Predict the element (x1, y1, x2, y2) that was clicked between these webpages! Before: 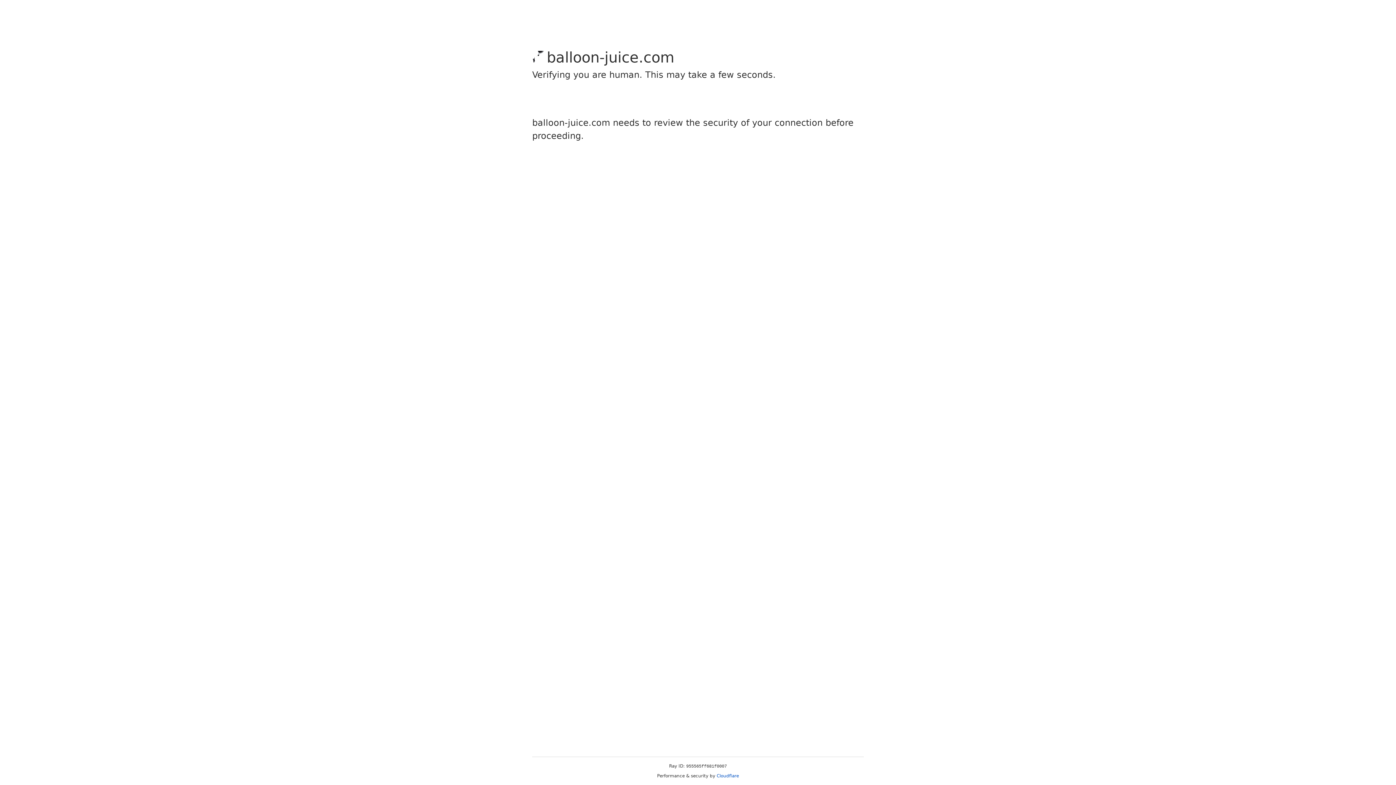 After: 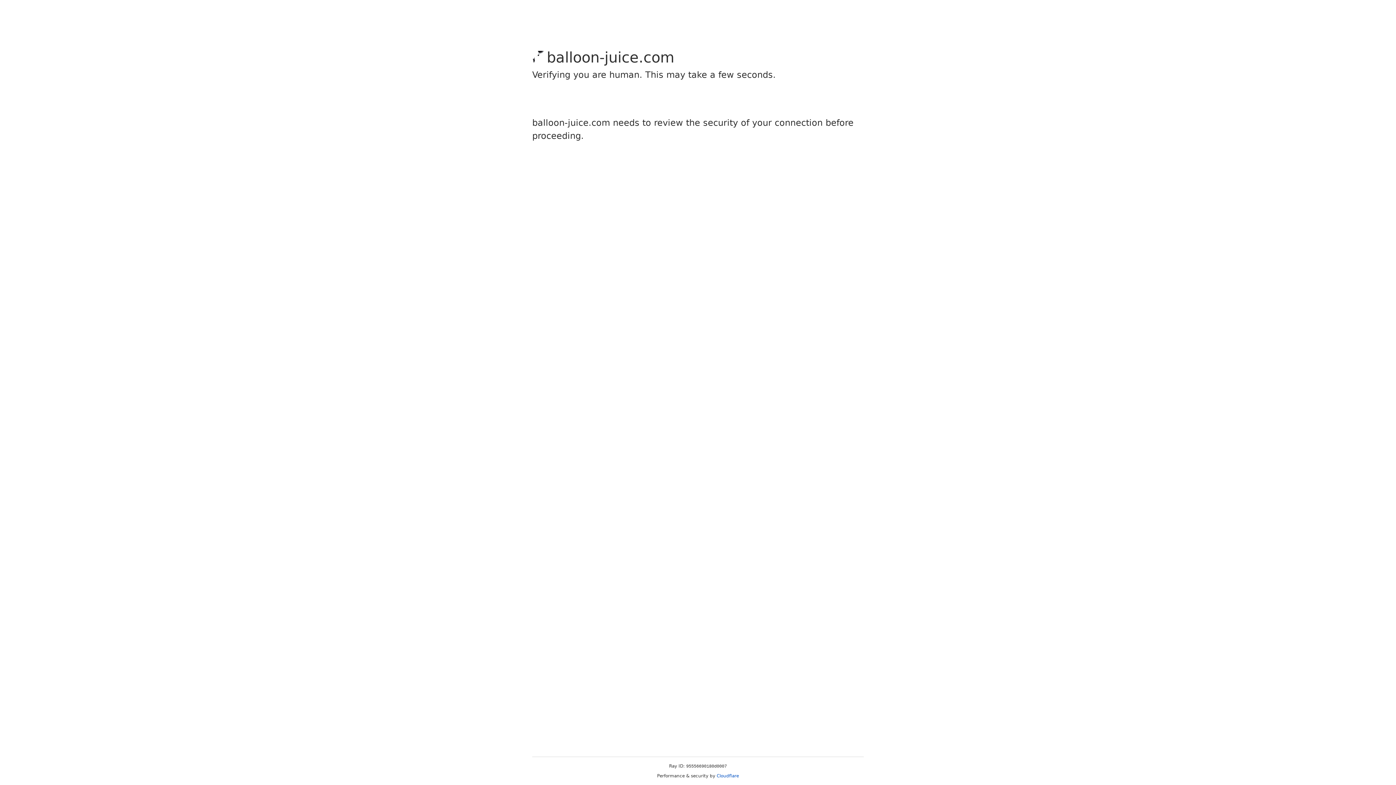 Action: label: Cloudflare bbox: (716, 773, 739, 778)